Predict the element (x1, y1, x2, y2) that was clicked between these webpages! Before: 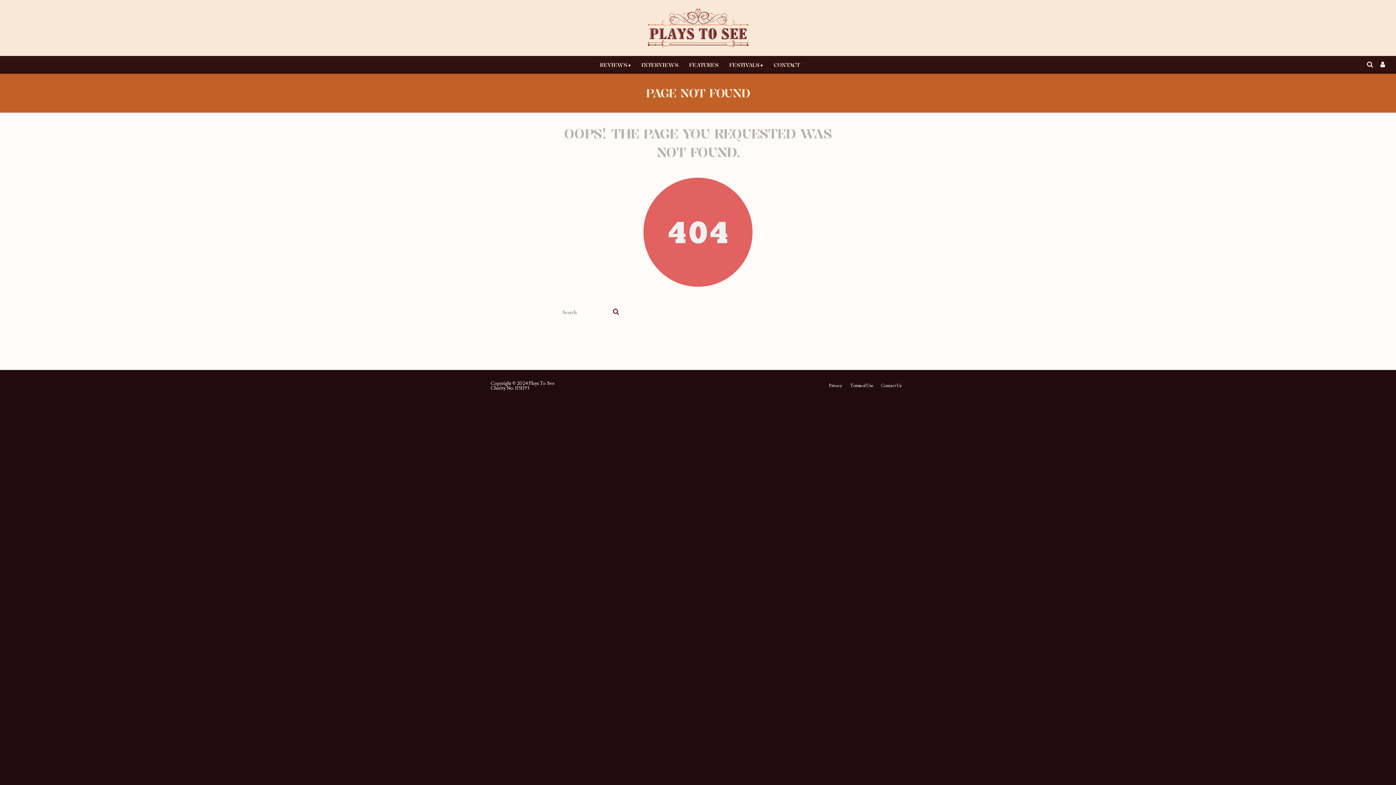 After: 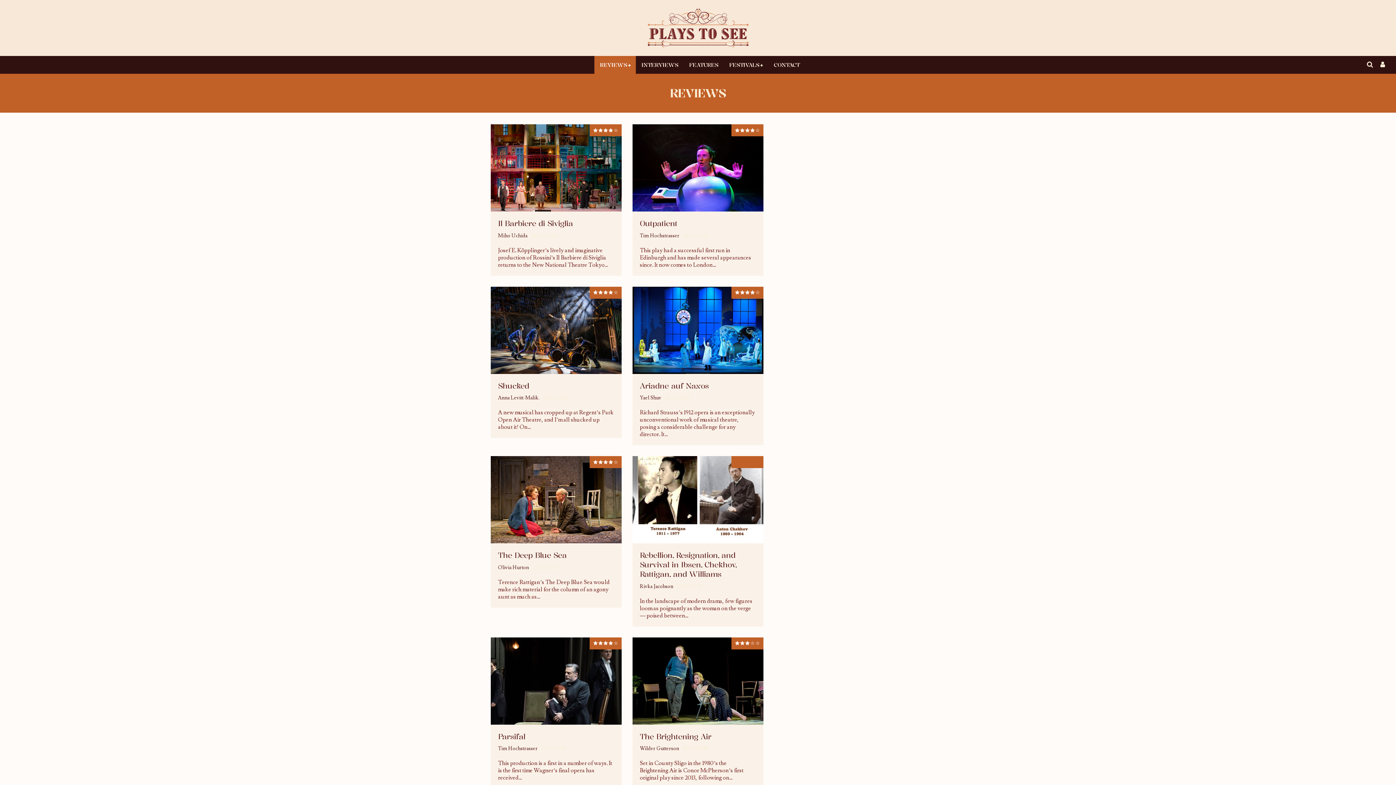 Action: bbox: (594, 56, 636, 73) label: REVIEWS